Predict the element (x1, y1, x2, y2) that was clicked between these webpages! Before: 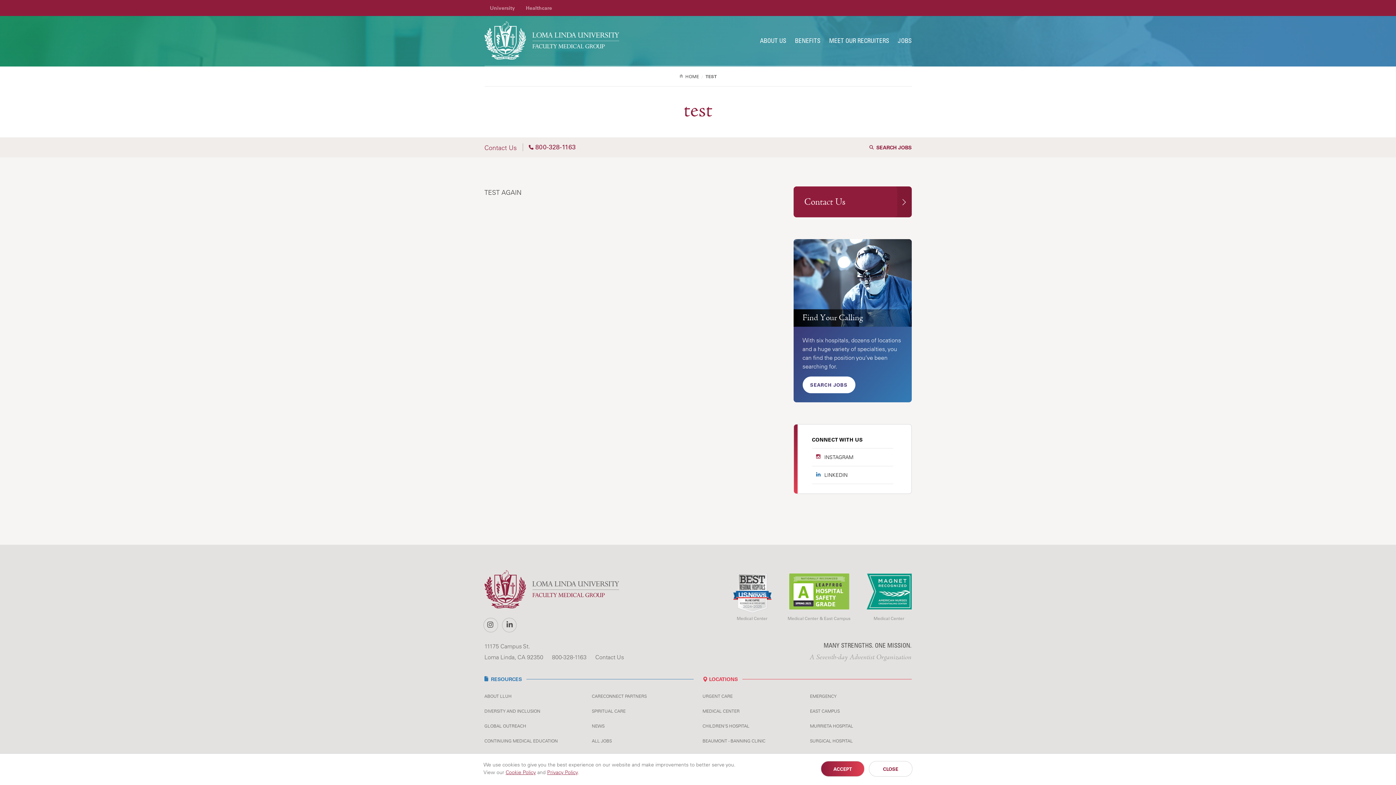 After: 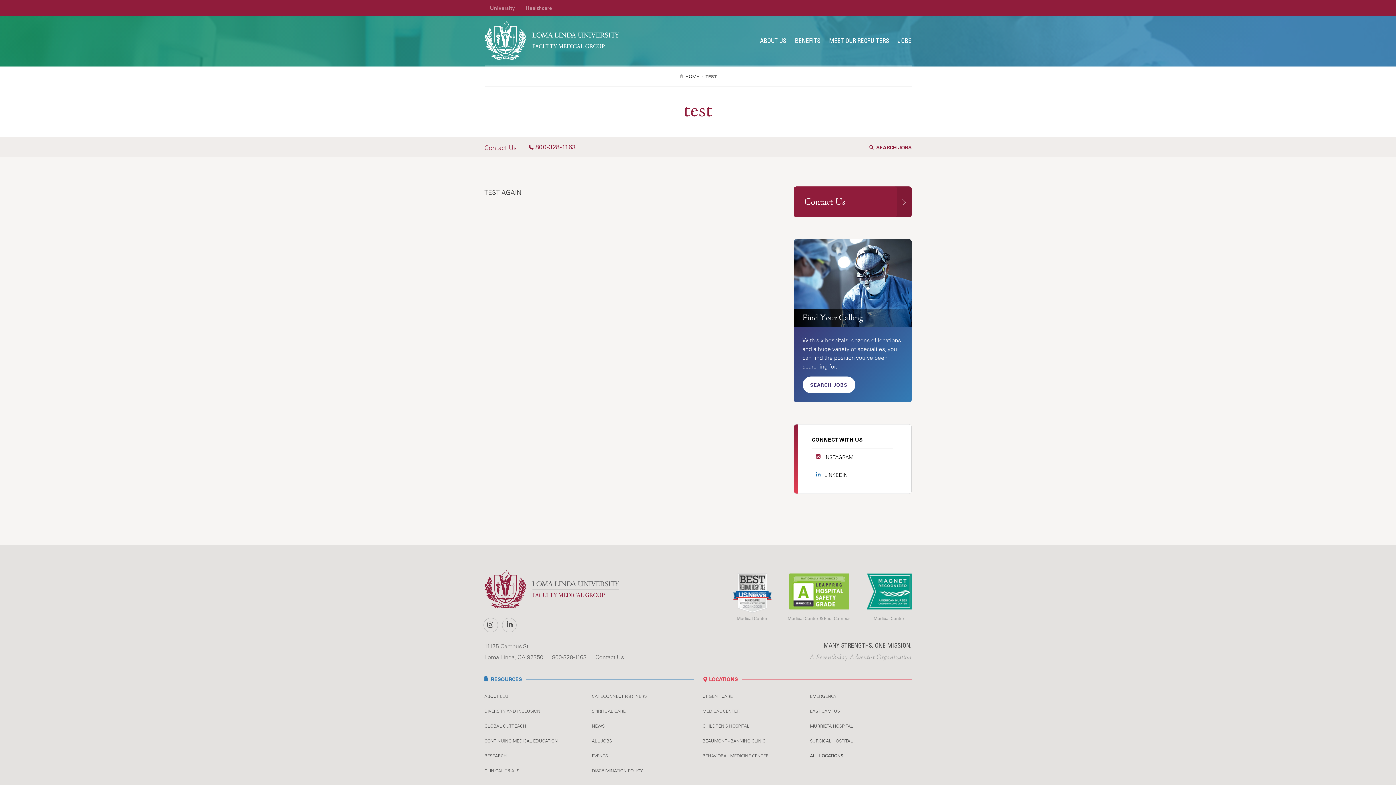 Action: bbox: (869, 761, 912, 777) label: CLOSE